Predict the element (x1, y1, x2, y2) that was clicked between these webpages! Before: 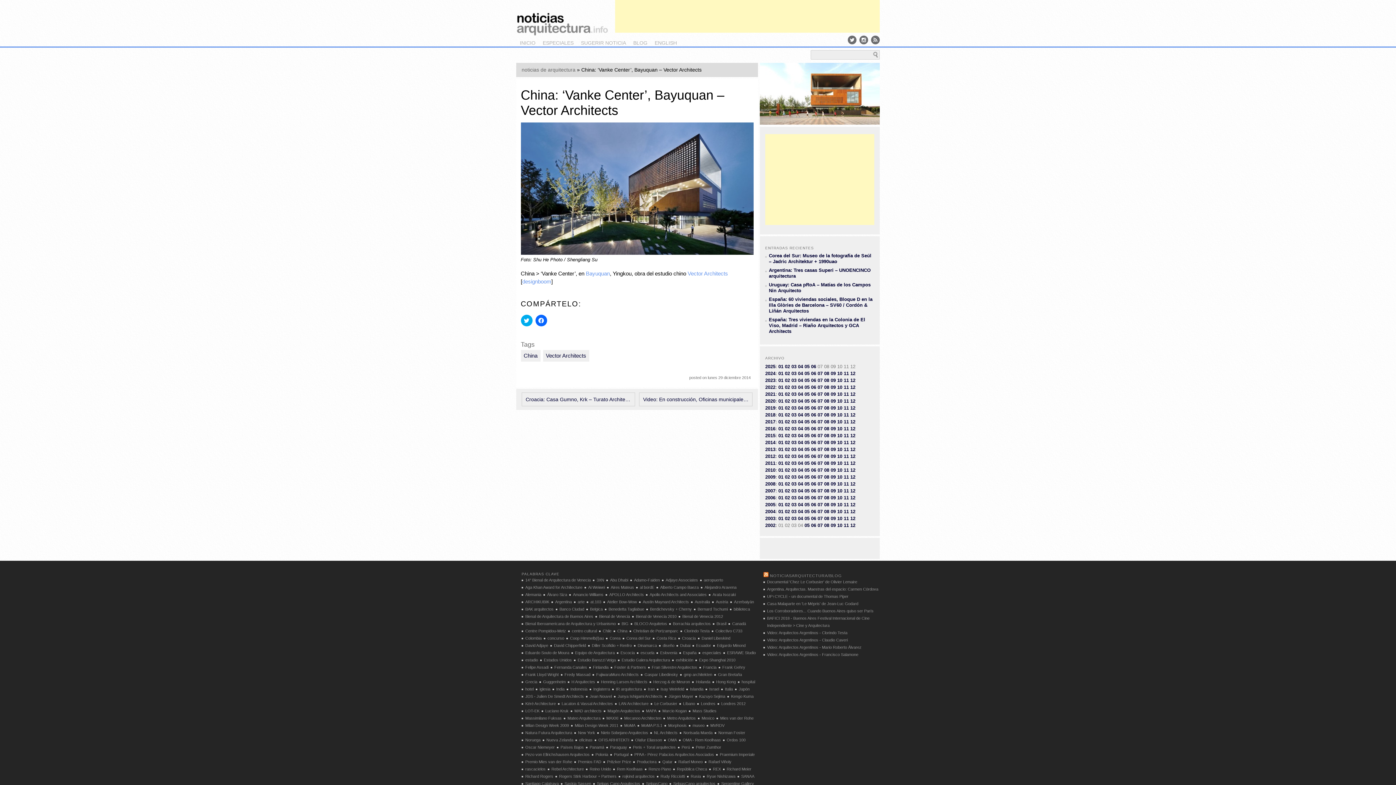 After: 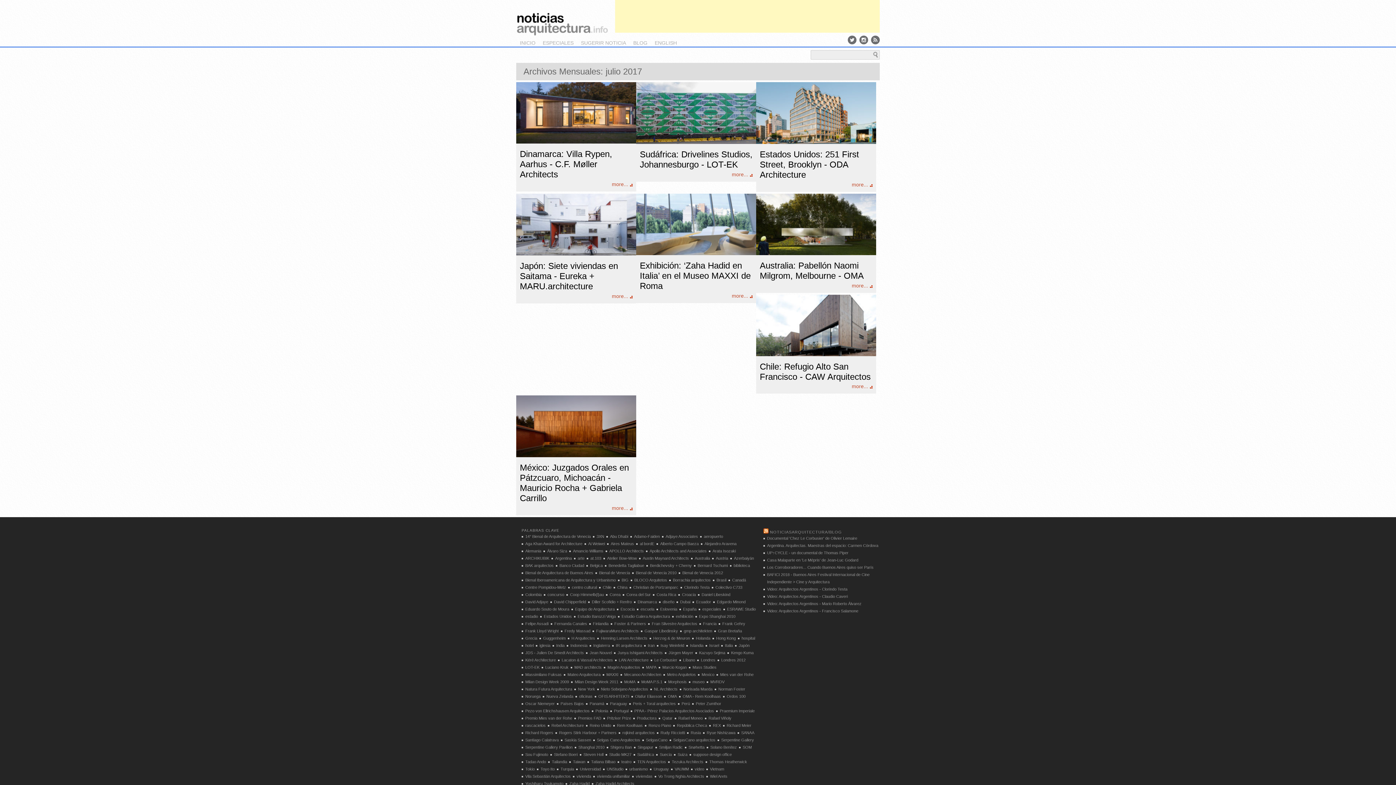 Action: bbox: (817, 419, 822, 424) label: 07